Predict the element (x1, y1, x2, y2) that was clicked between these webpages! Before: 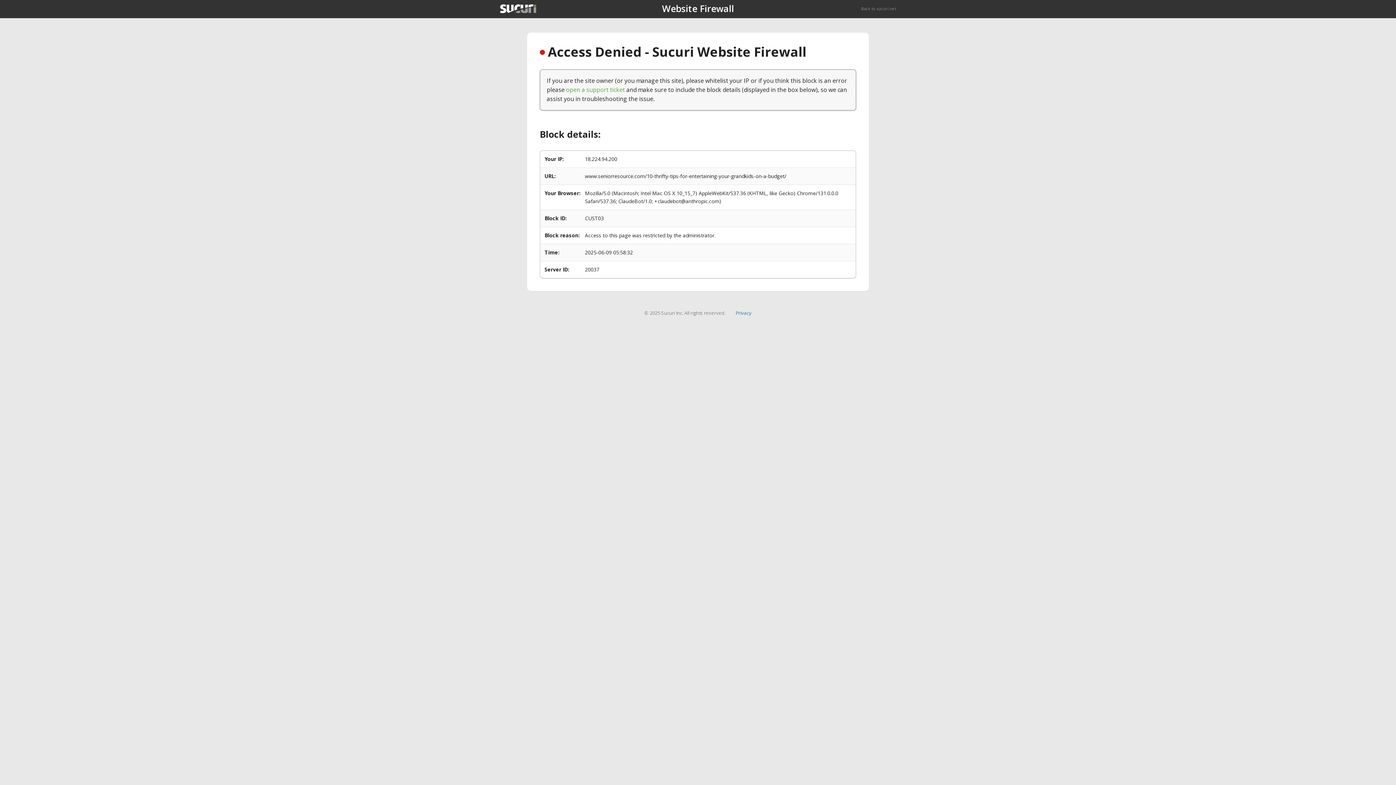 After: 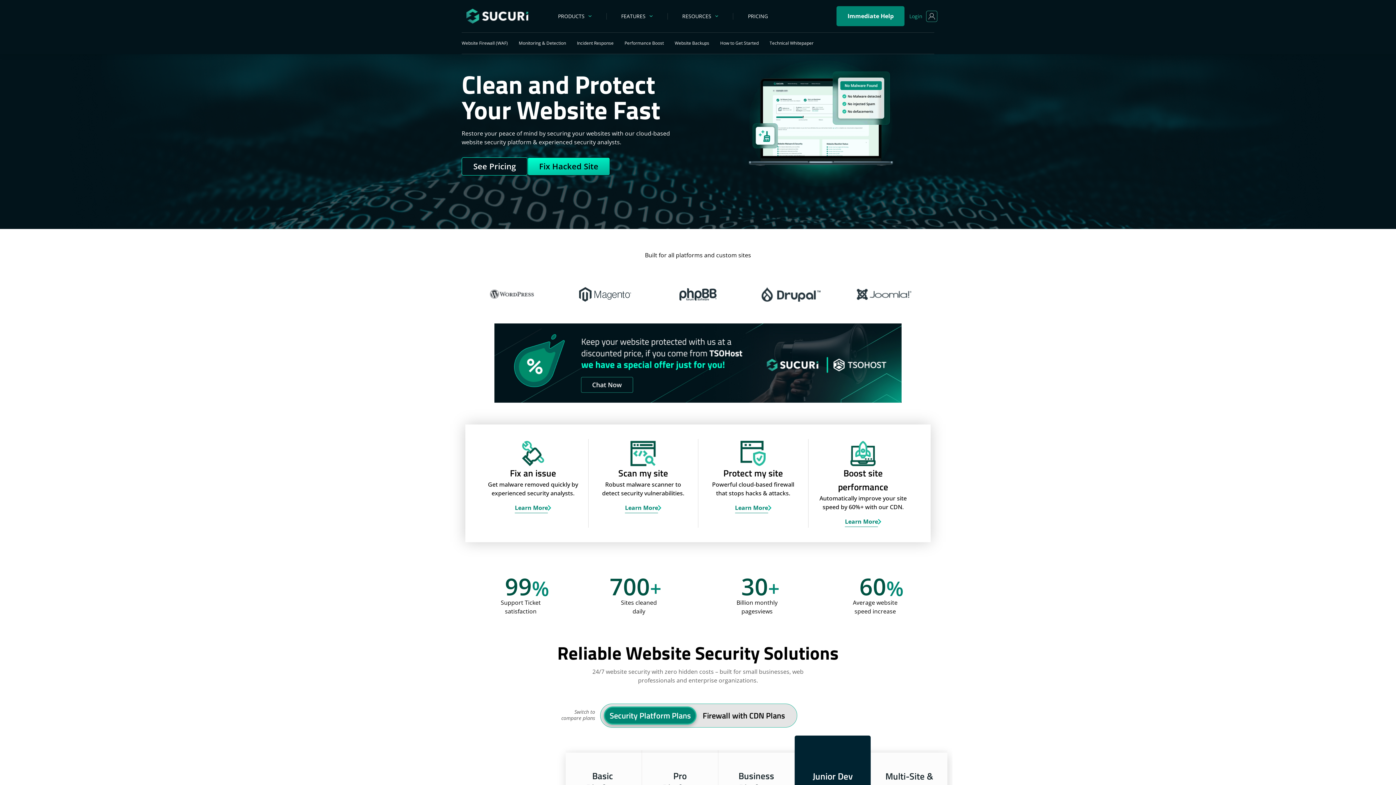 Action: label: Back to sucuri.net bbox: (861, 5, 896, 11)